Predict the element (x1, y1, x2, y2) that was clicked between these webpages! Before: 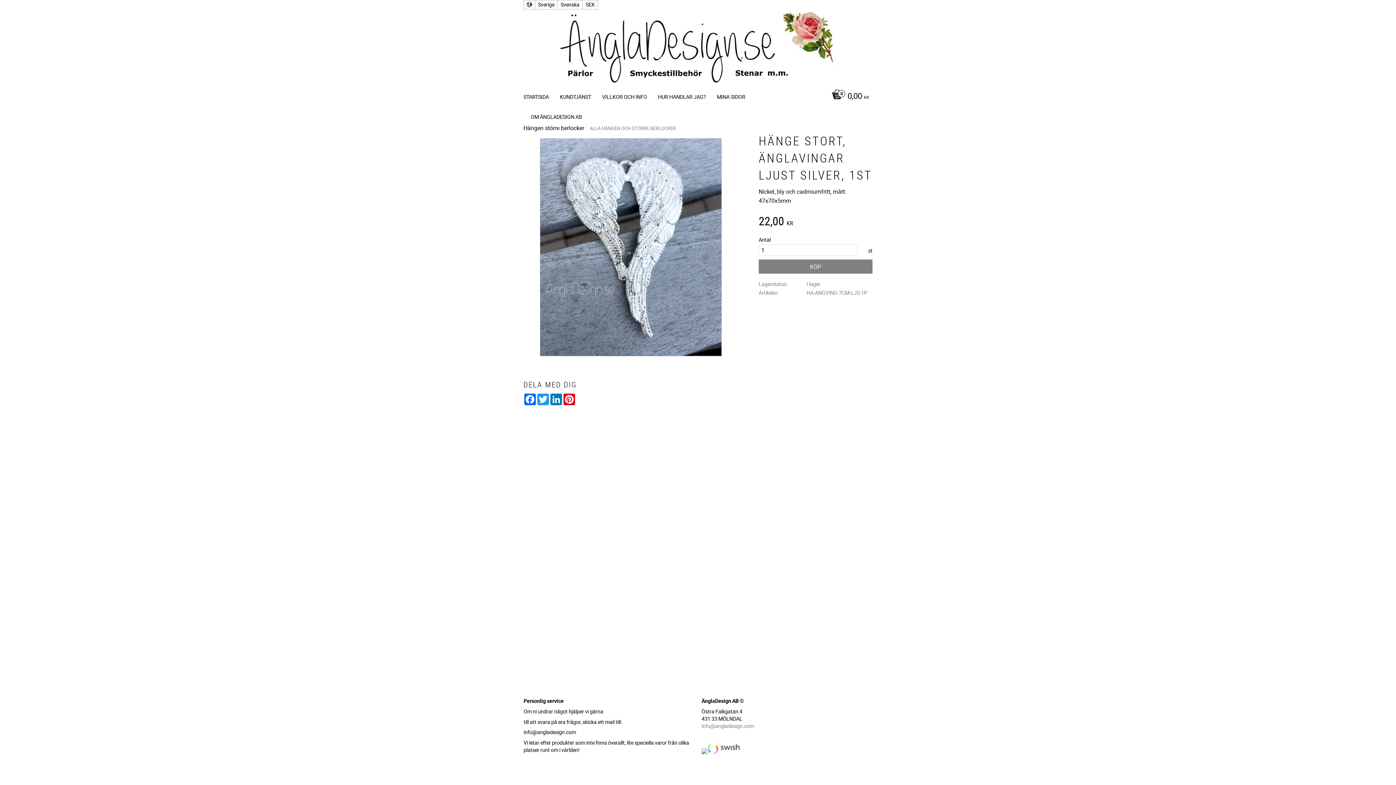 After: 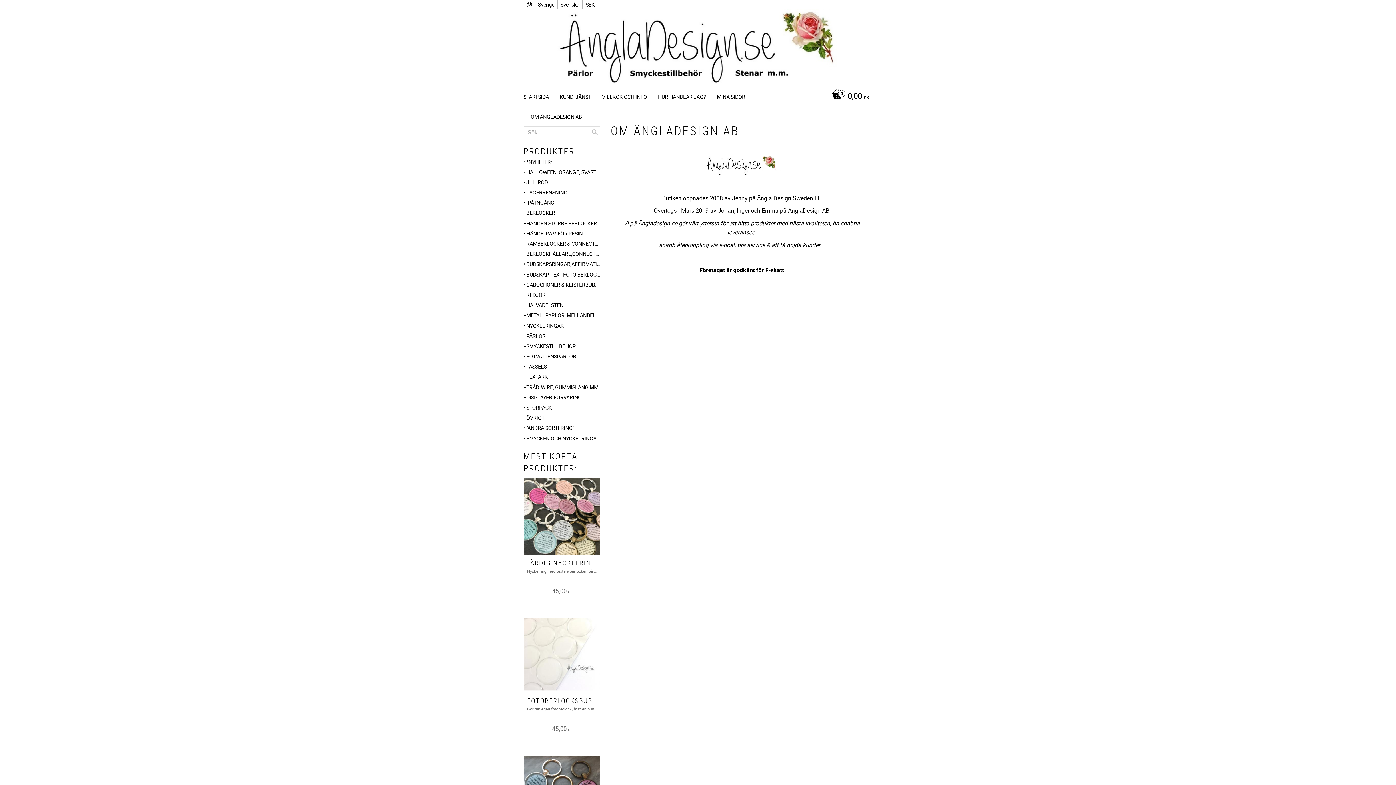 Action: label: OM ÄNGLADESIGN AB bbox: (530, 106, 585, 126)